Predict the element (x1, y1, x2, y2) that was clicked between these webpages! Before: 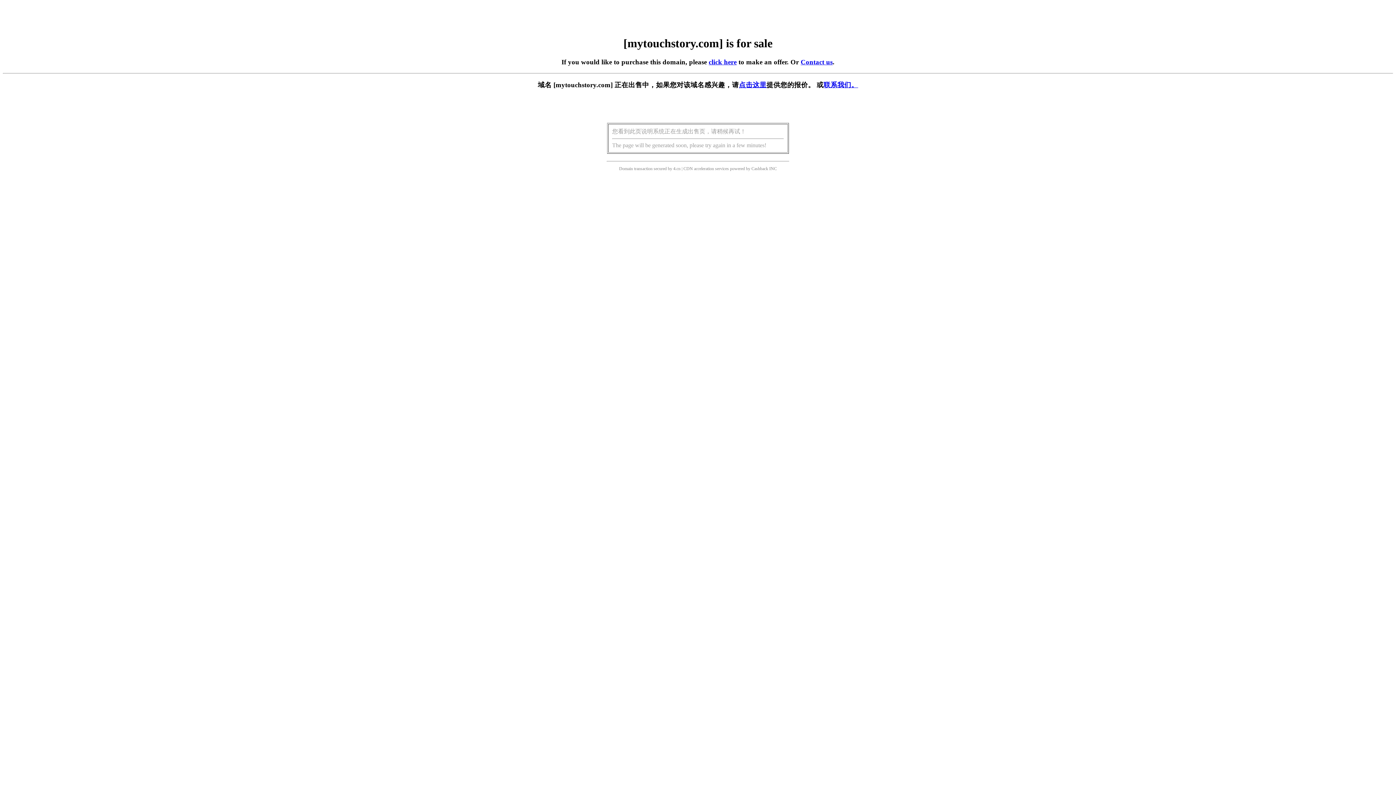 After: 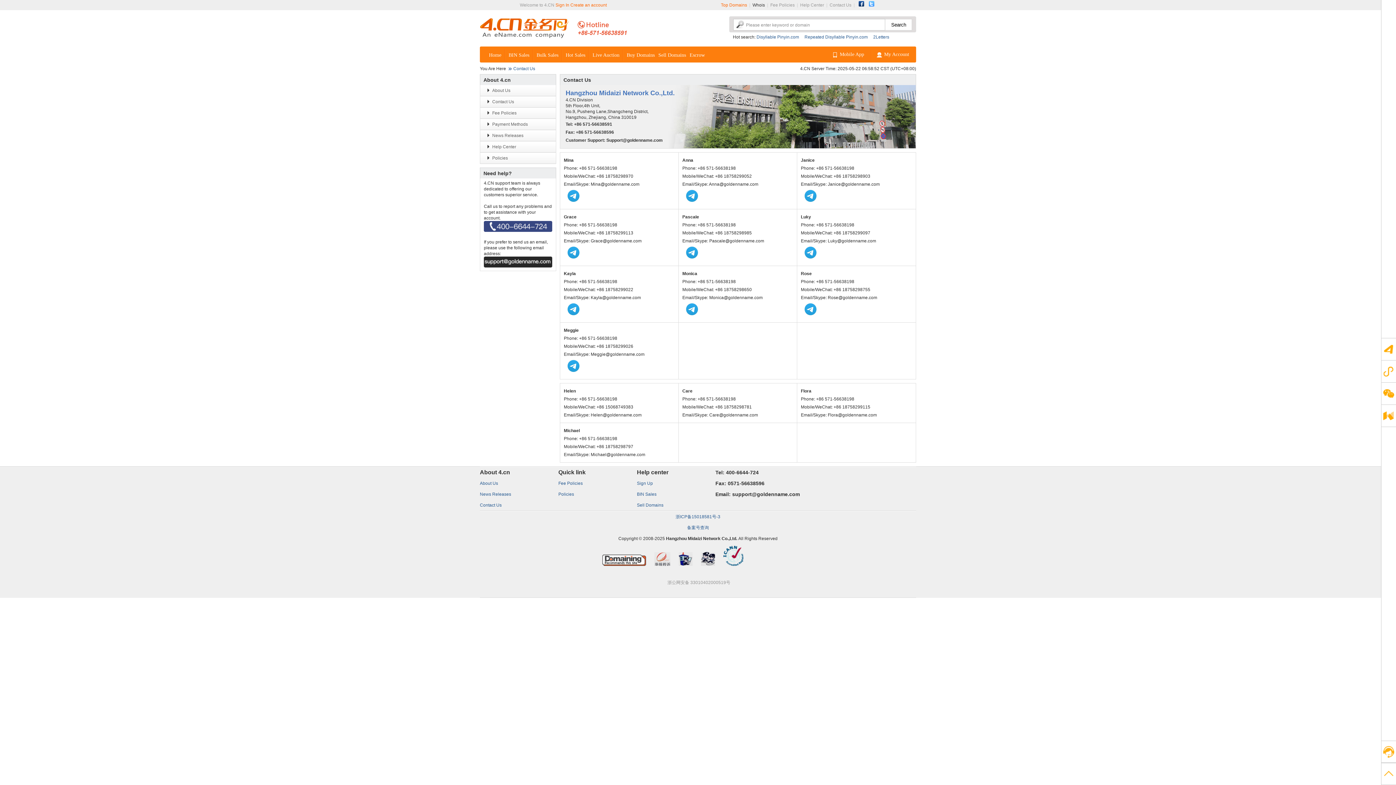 Action: label: Contact us bbox: (800, 58, 832, 65)